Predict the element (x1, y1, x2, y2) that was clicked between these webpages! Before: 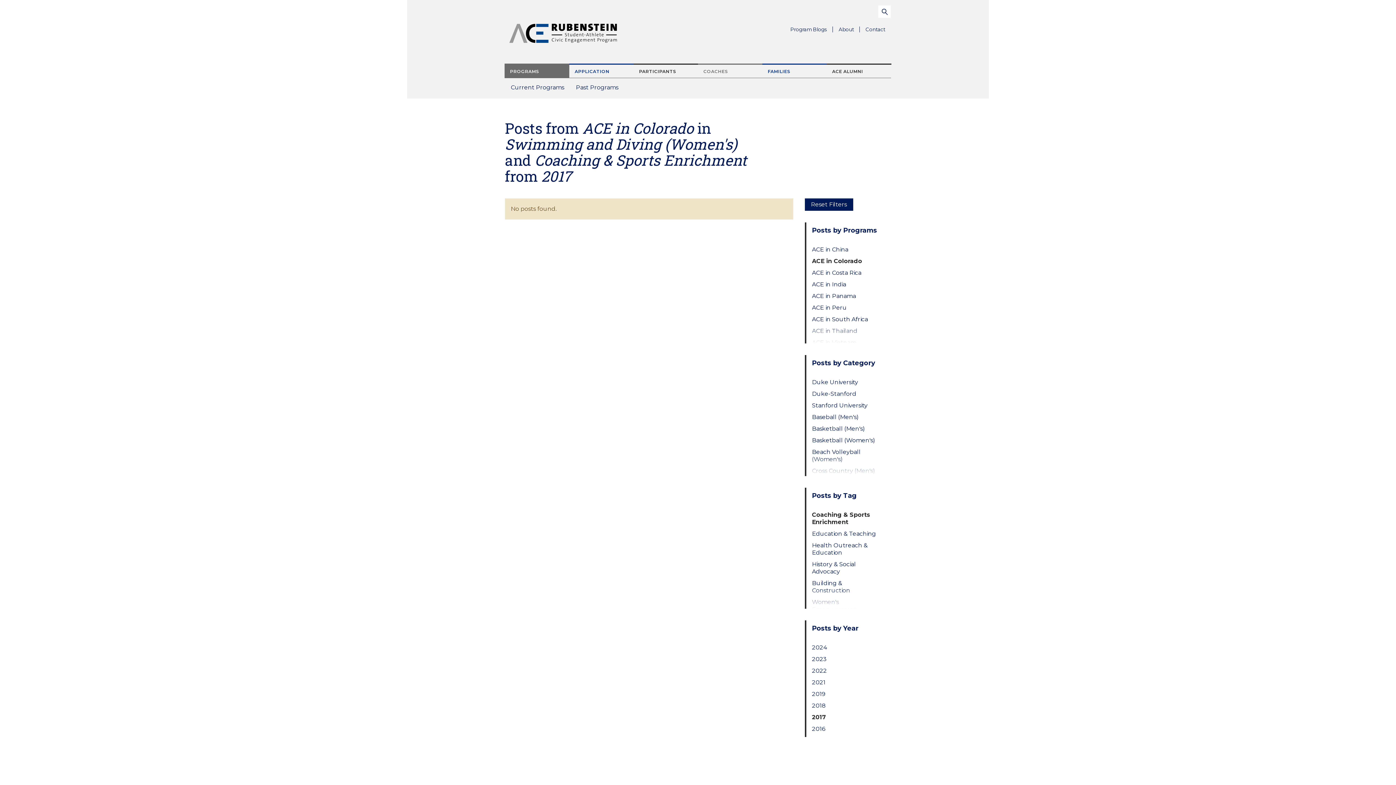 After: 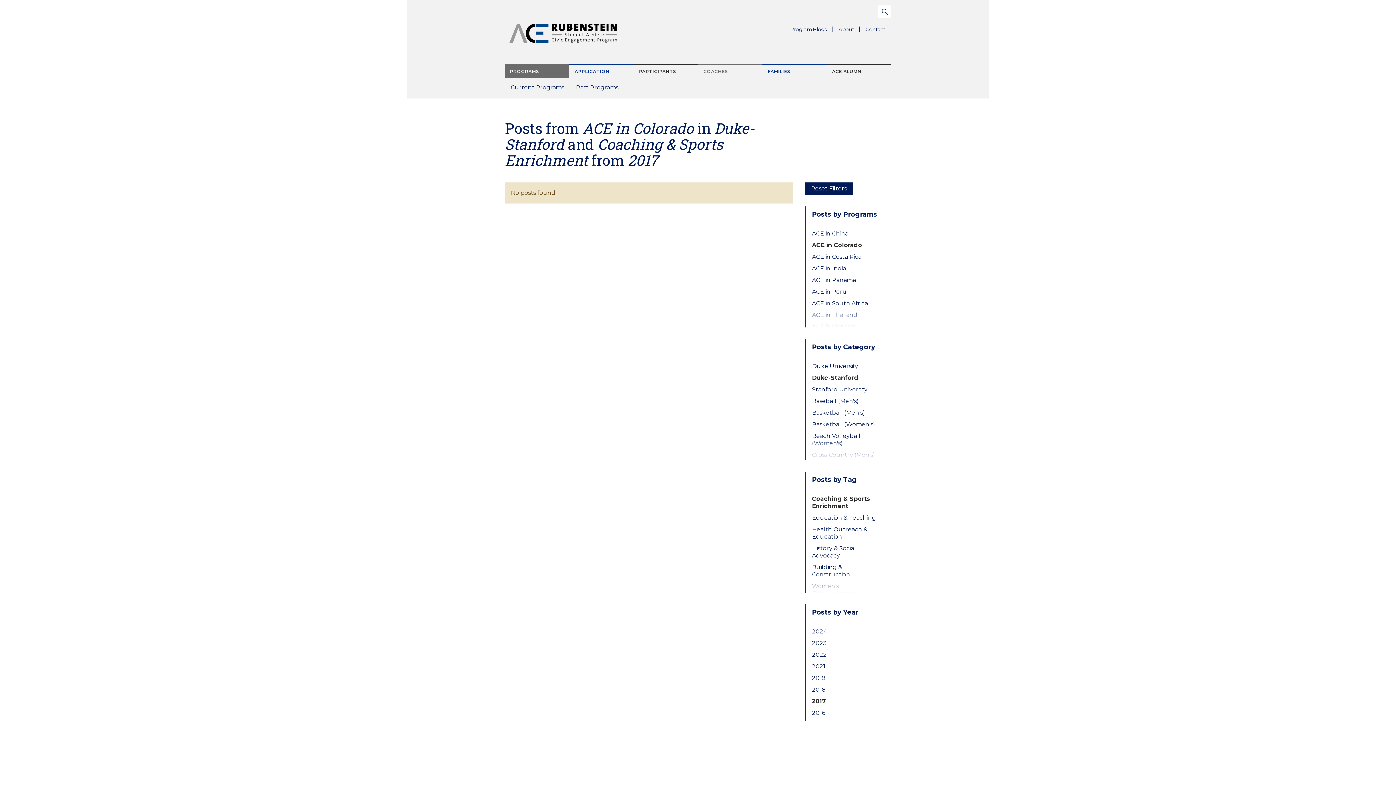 Action: bbox: (812, 390, 879, 397) label: Duke-Stanford